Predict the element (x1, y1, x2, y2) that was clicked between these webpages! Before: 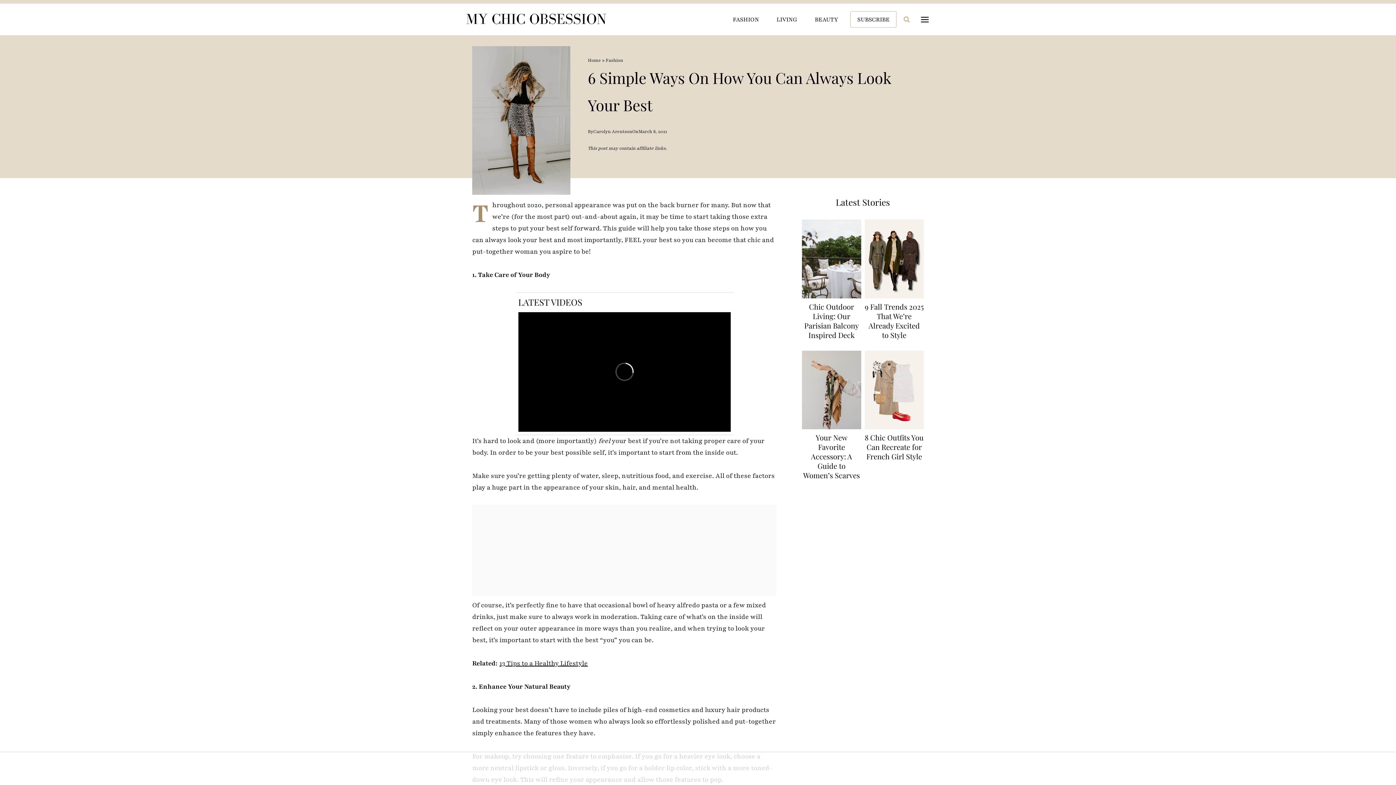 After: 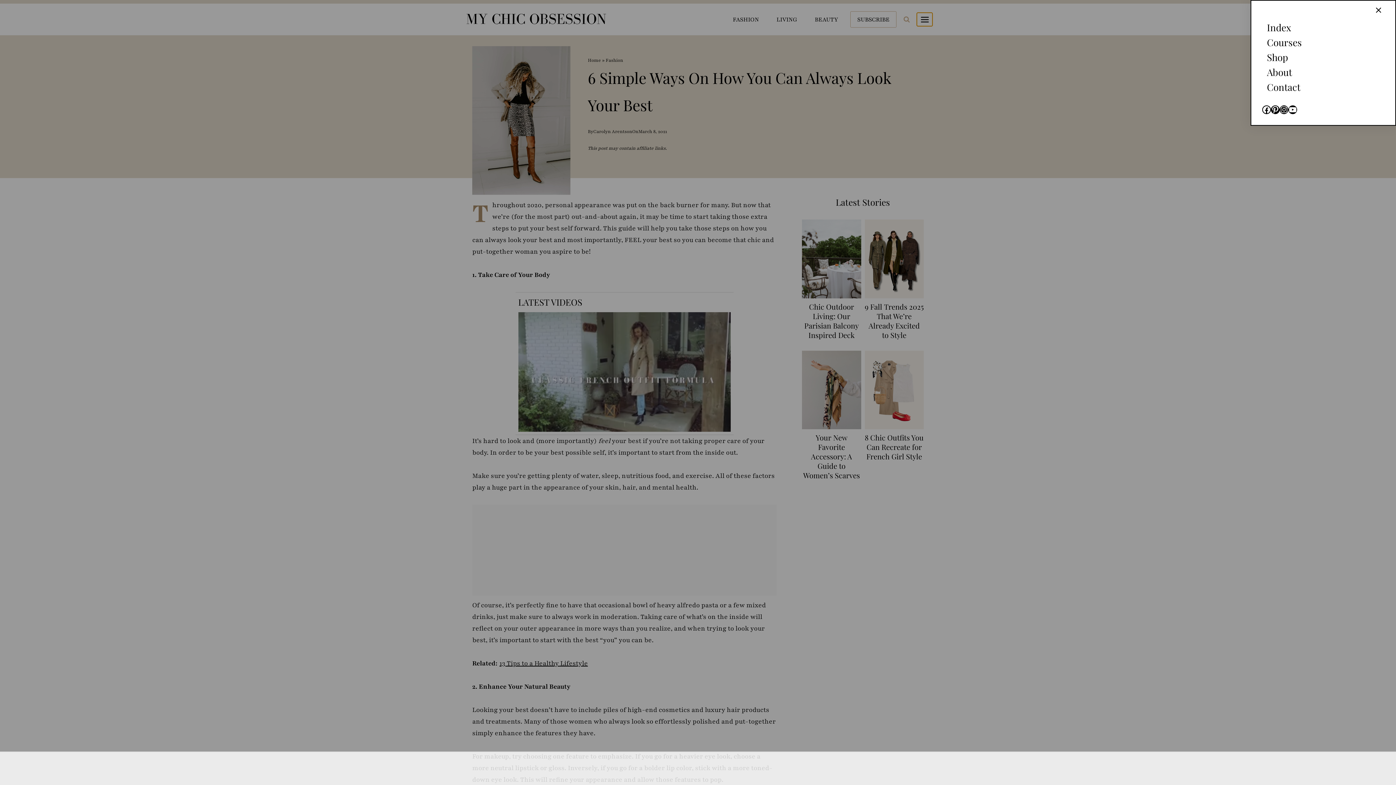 Action: bbox: (917, 12, 932, 26)